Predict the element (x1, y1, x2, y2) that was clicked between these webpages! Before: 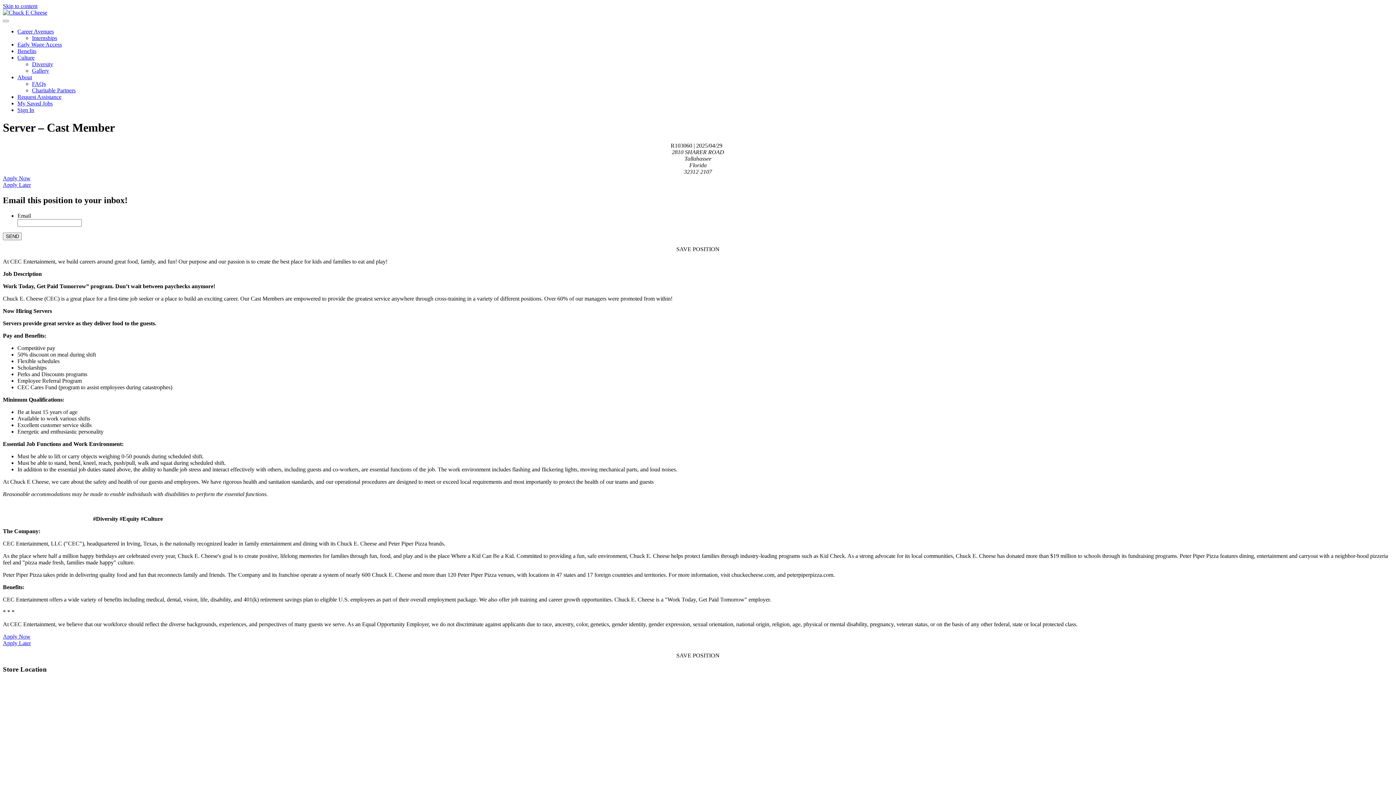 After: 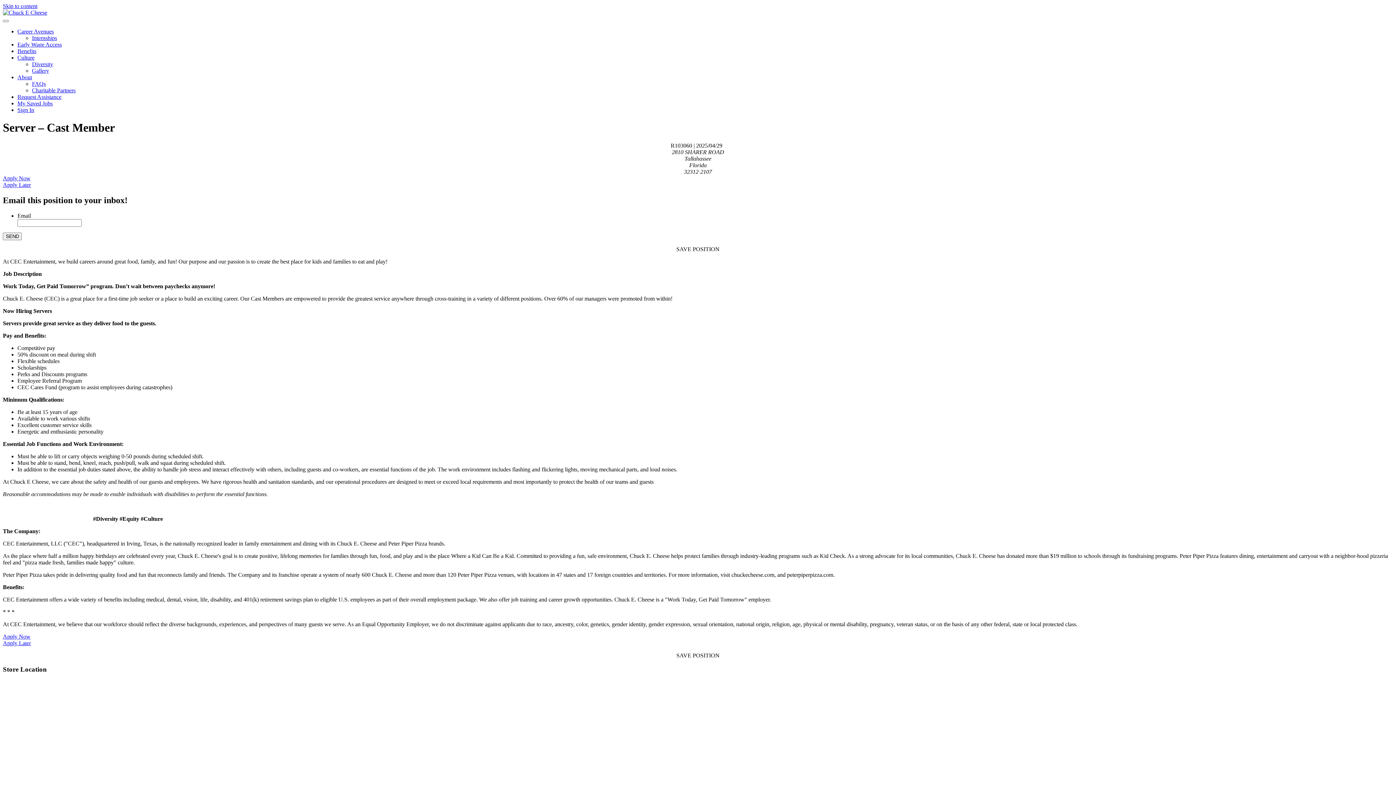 Action: label: Apply Later bbox: (2, 181, 30, 187)